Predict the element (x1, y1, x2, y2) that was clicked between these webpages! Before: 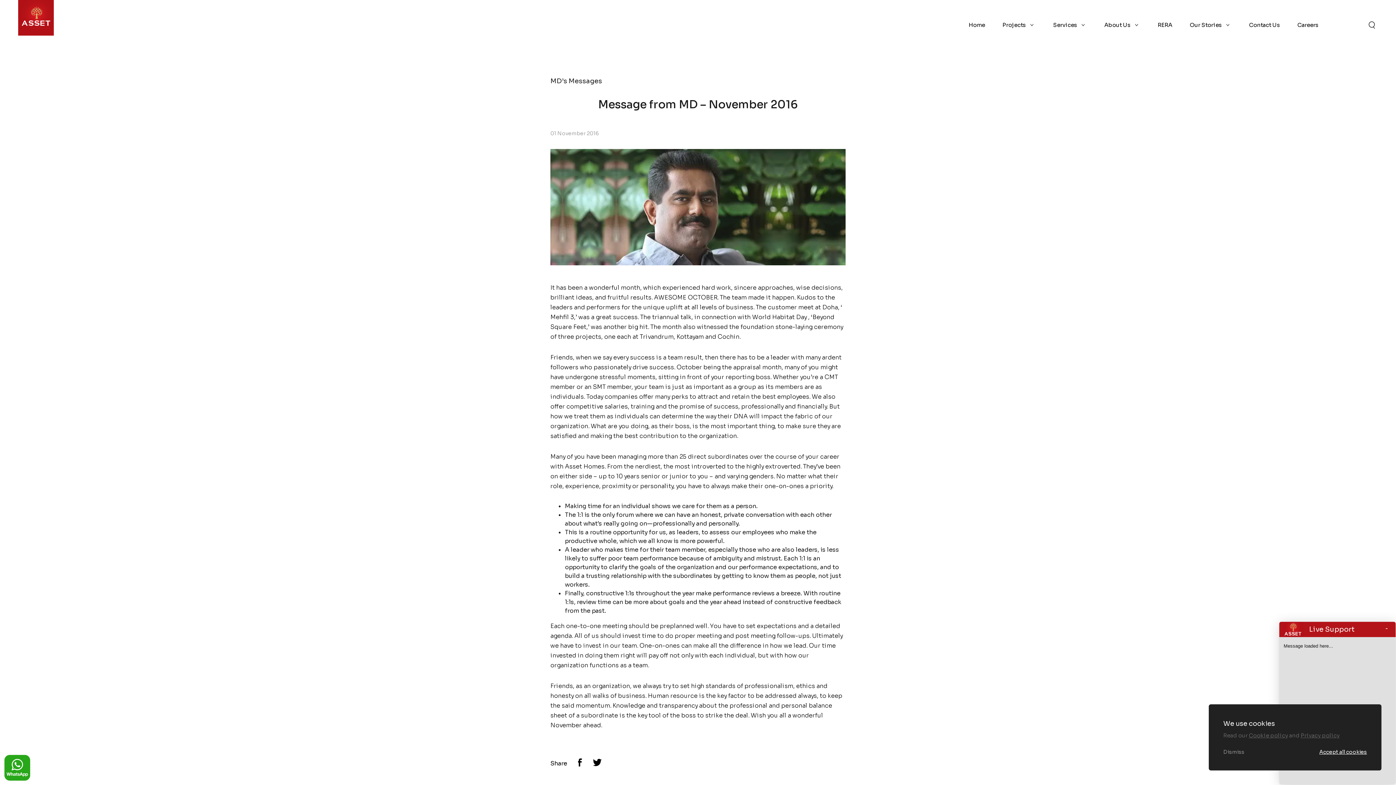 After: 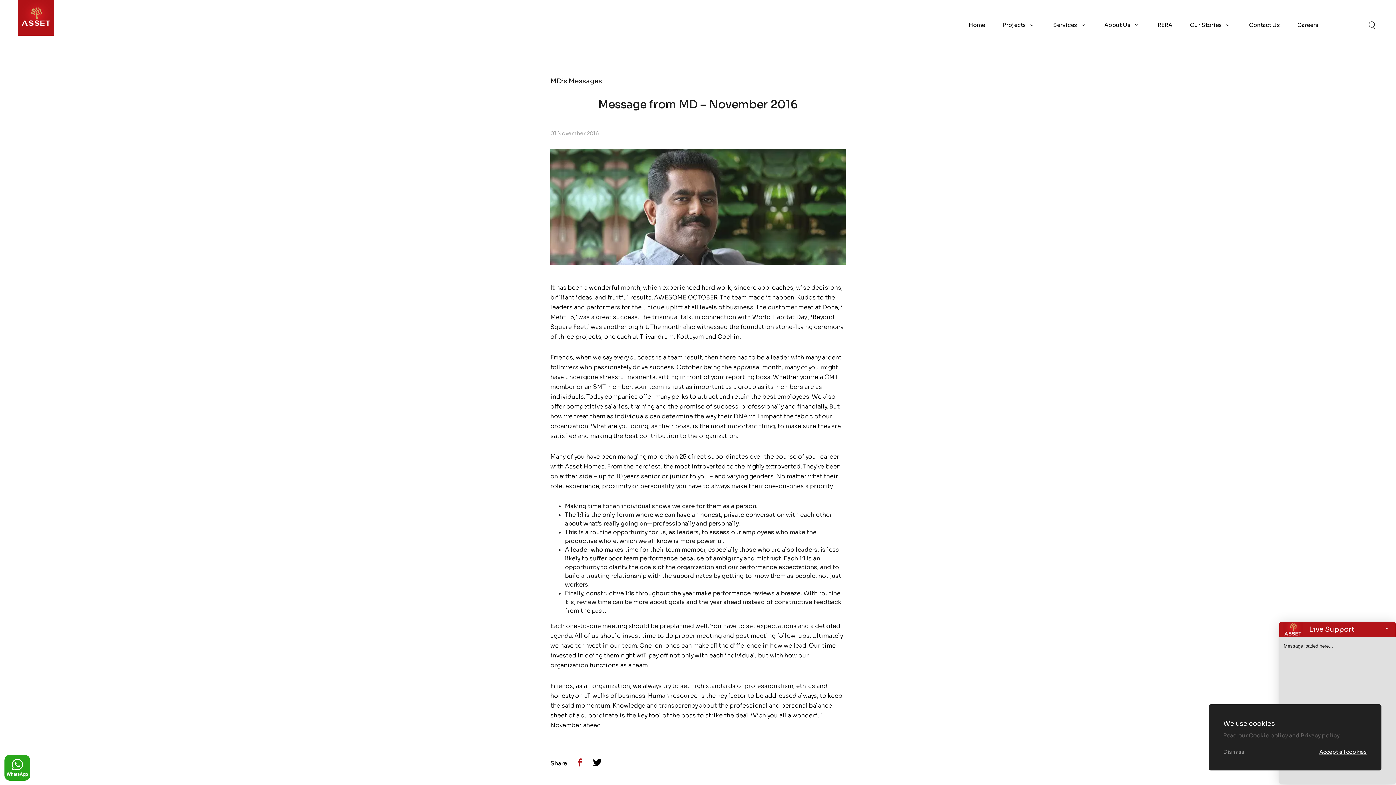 Action: bbox: (578, 758, 582, 769)